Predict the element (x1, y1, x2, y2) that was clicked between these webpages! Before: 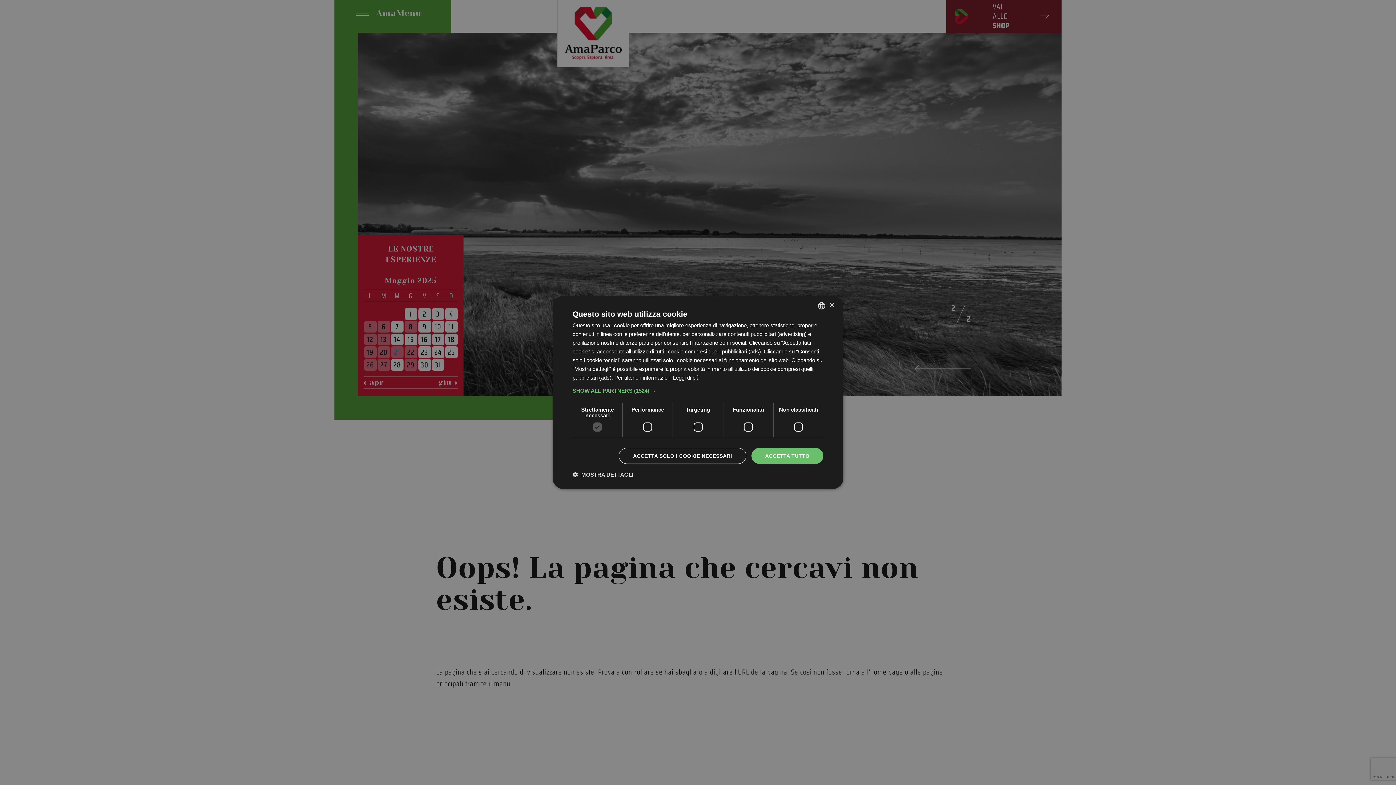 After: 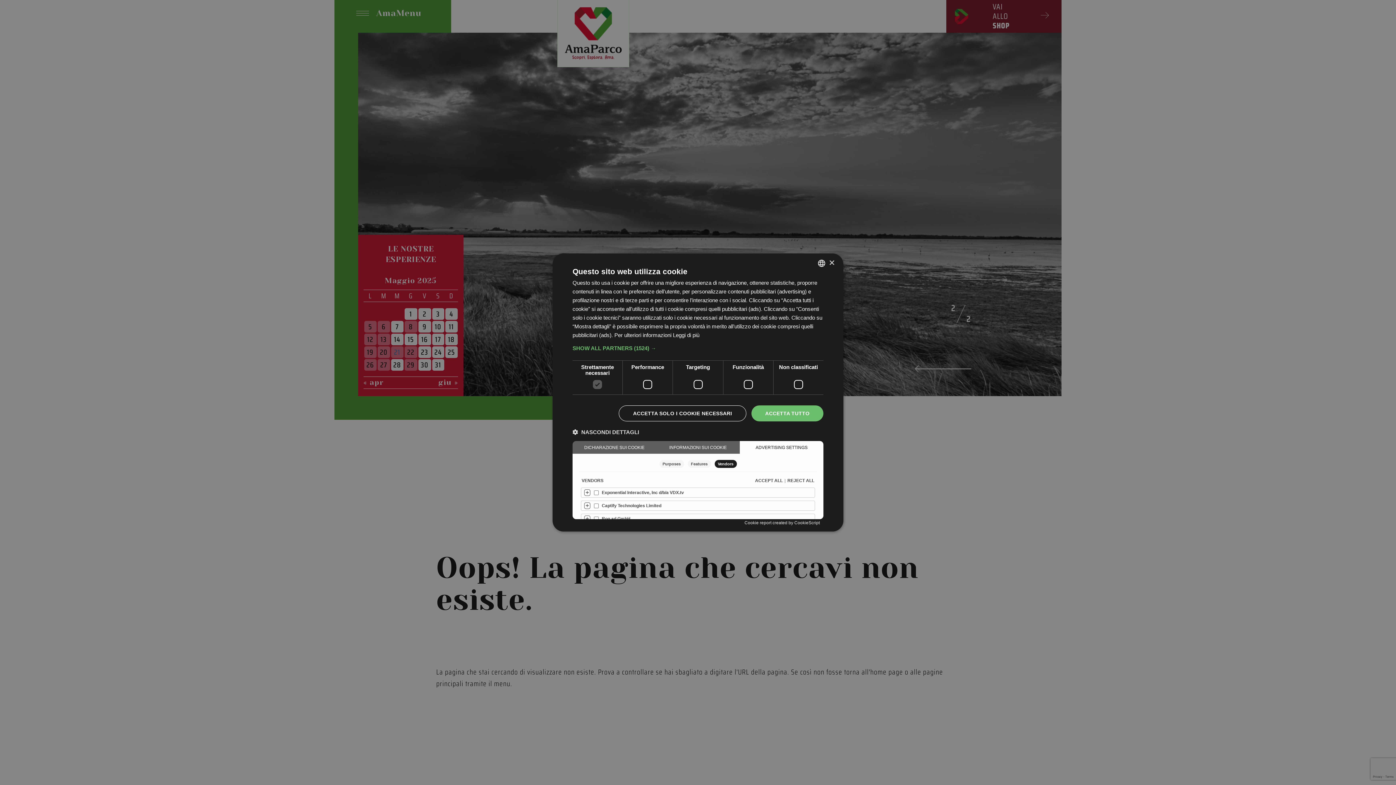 Action: label: SHOW ALL PARTNERS (1524) → bbox: (572, 387, 823, 394)